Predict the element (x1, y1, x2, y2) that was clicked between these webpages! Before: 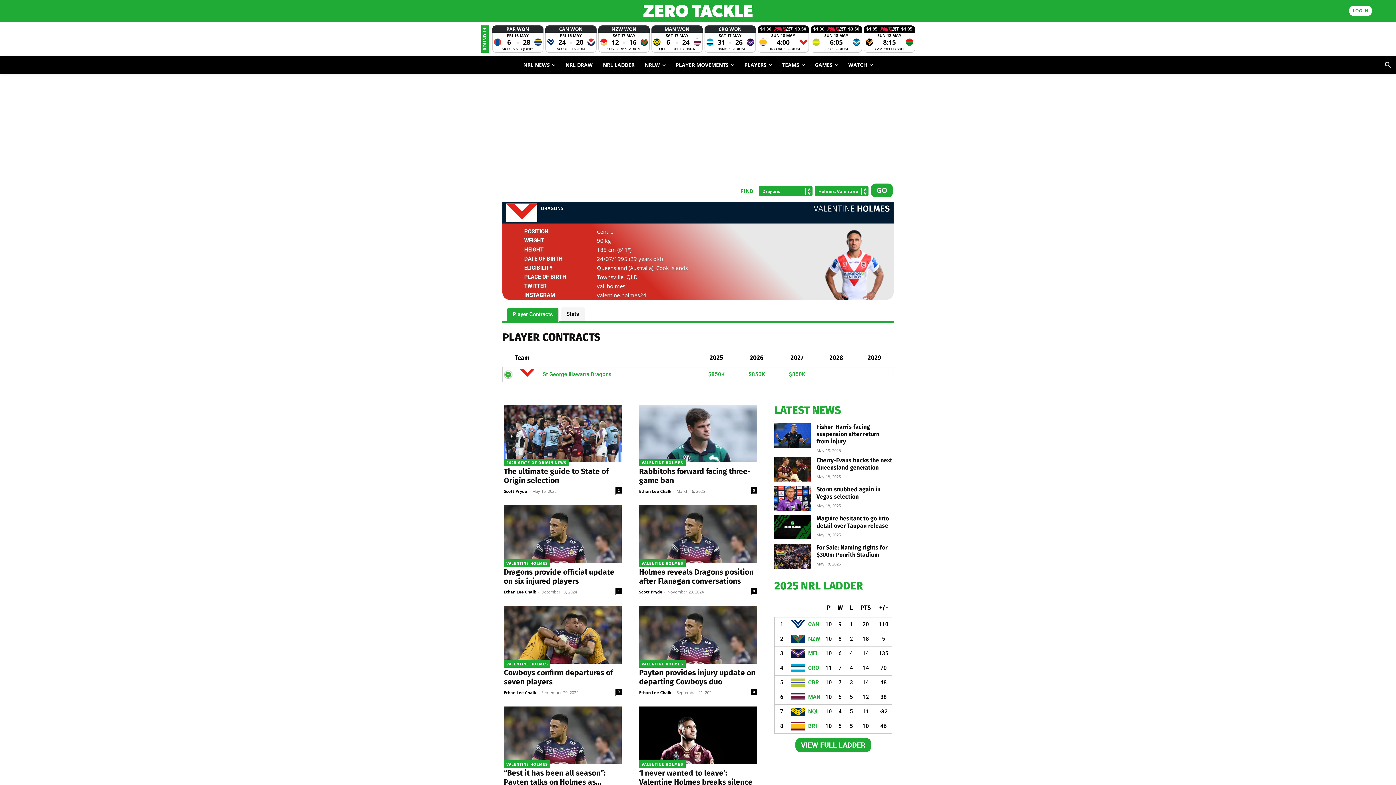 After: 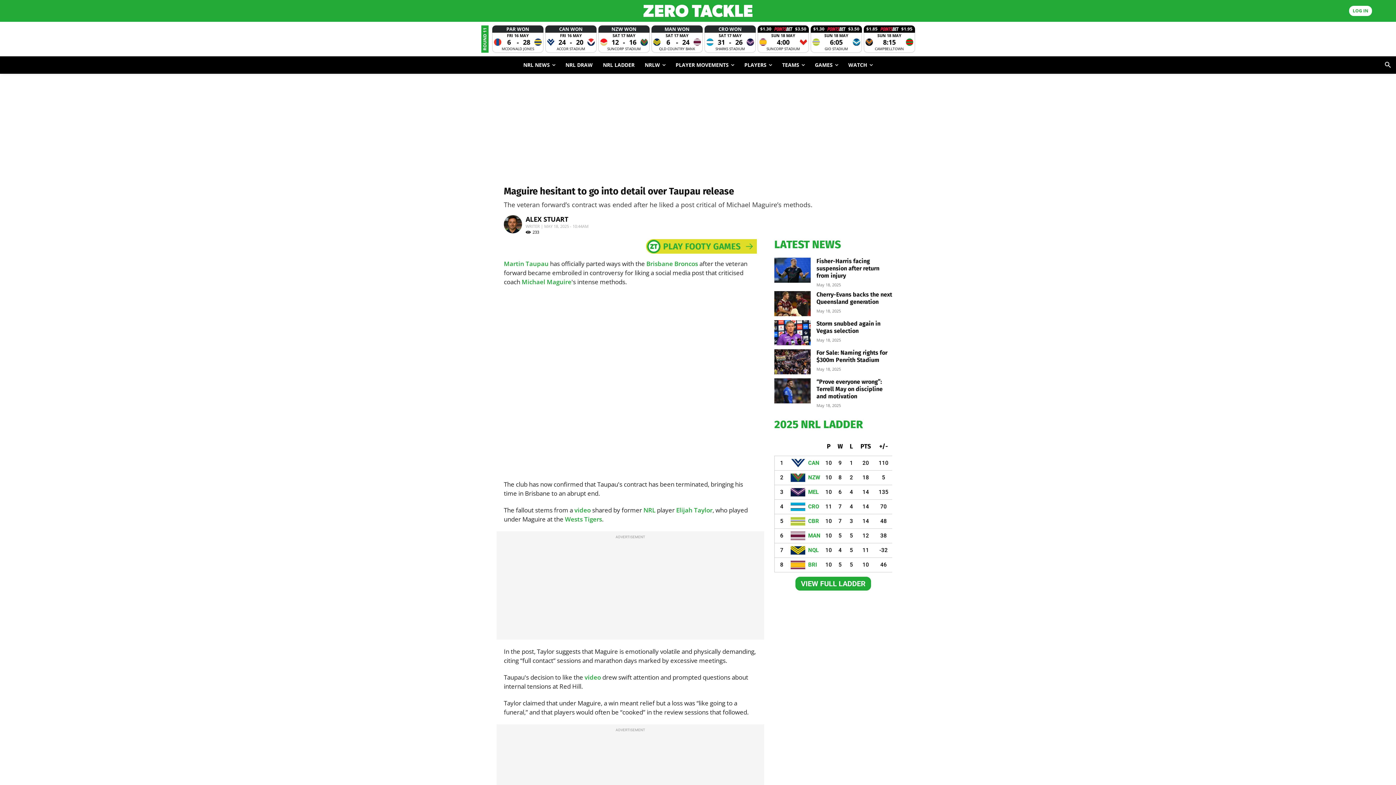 Action: bbox: (816, 708, 889, 722) label: Maguire hesitant to go into detail over Taupau release